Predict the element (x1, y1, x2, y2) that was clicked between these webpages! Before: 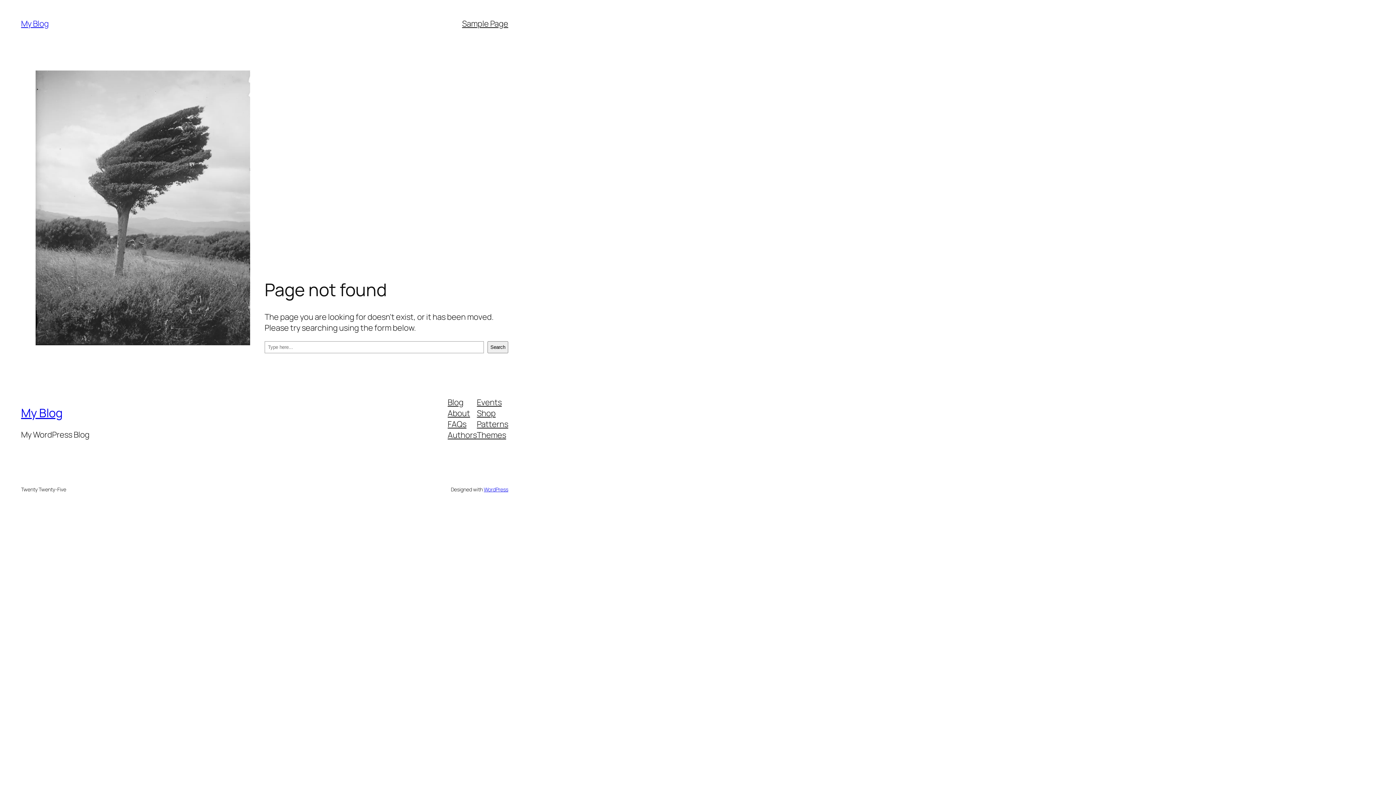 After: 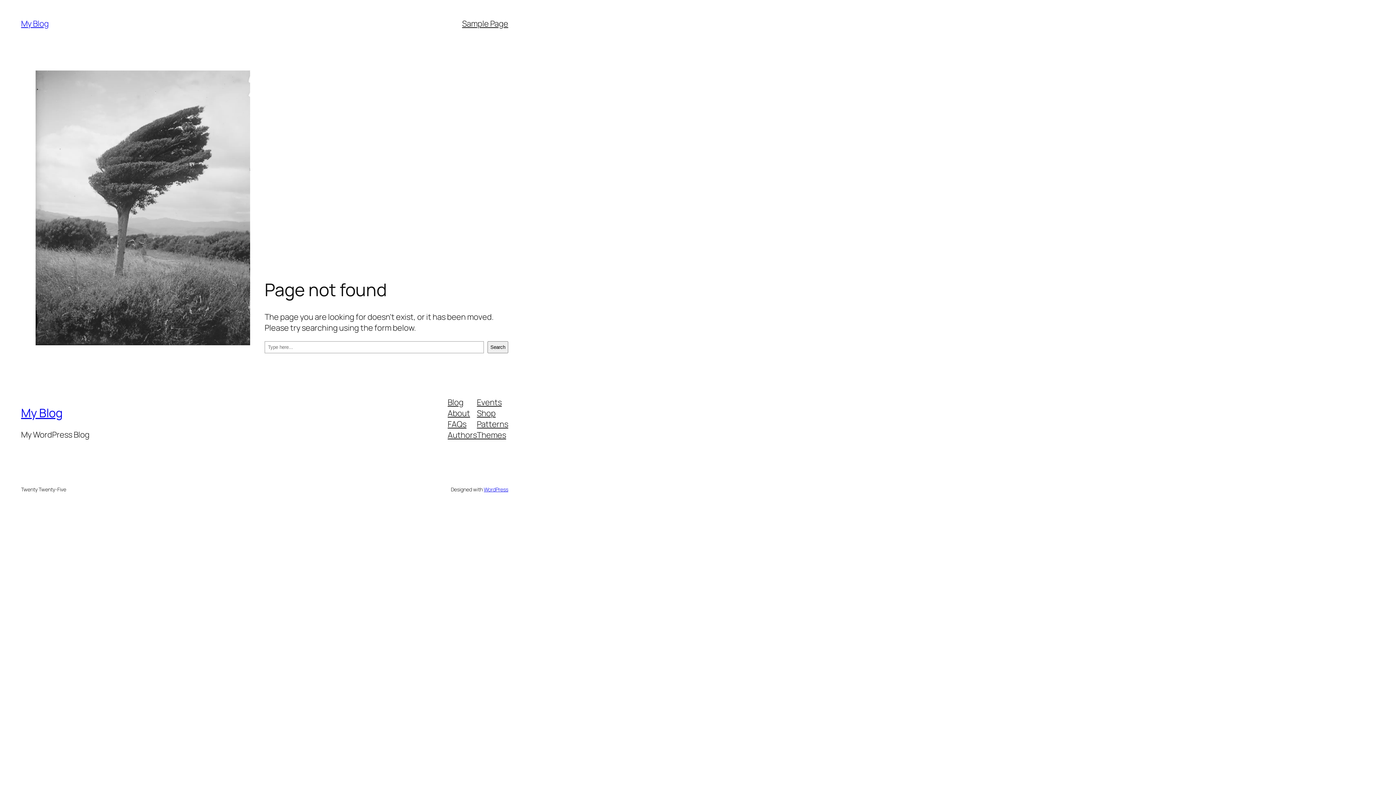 Action: label: Authors bbox: (447, 429, 477, 440)